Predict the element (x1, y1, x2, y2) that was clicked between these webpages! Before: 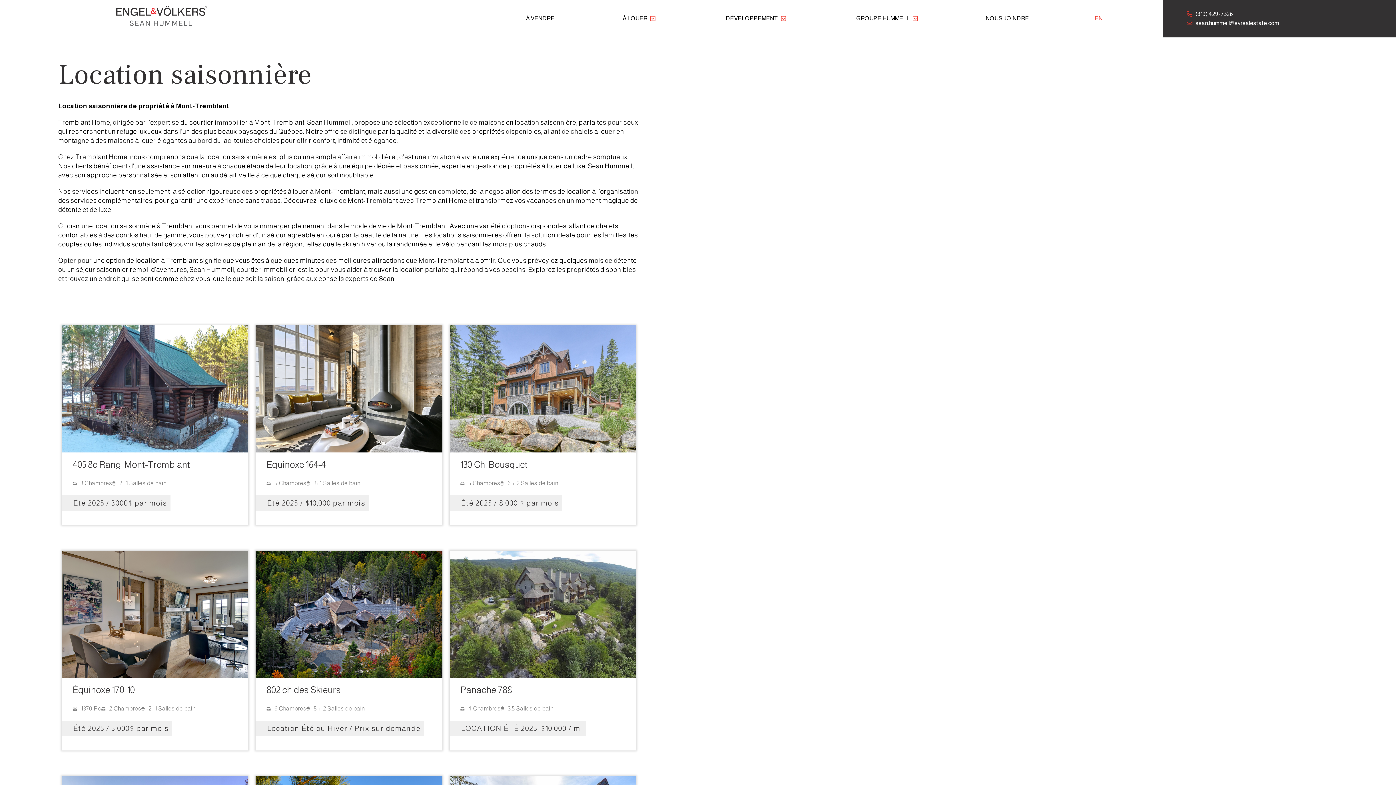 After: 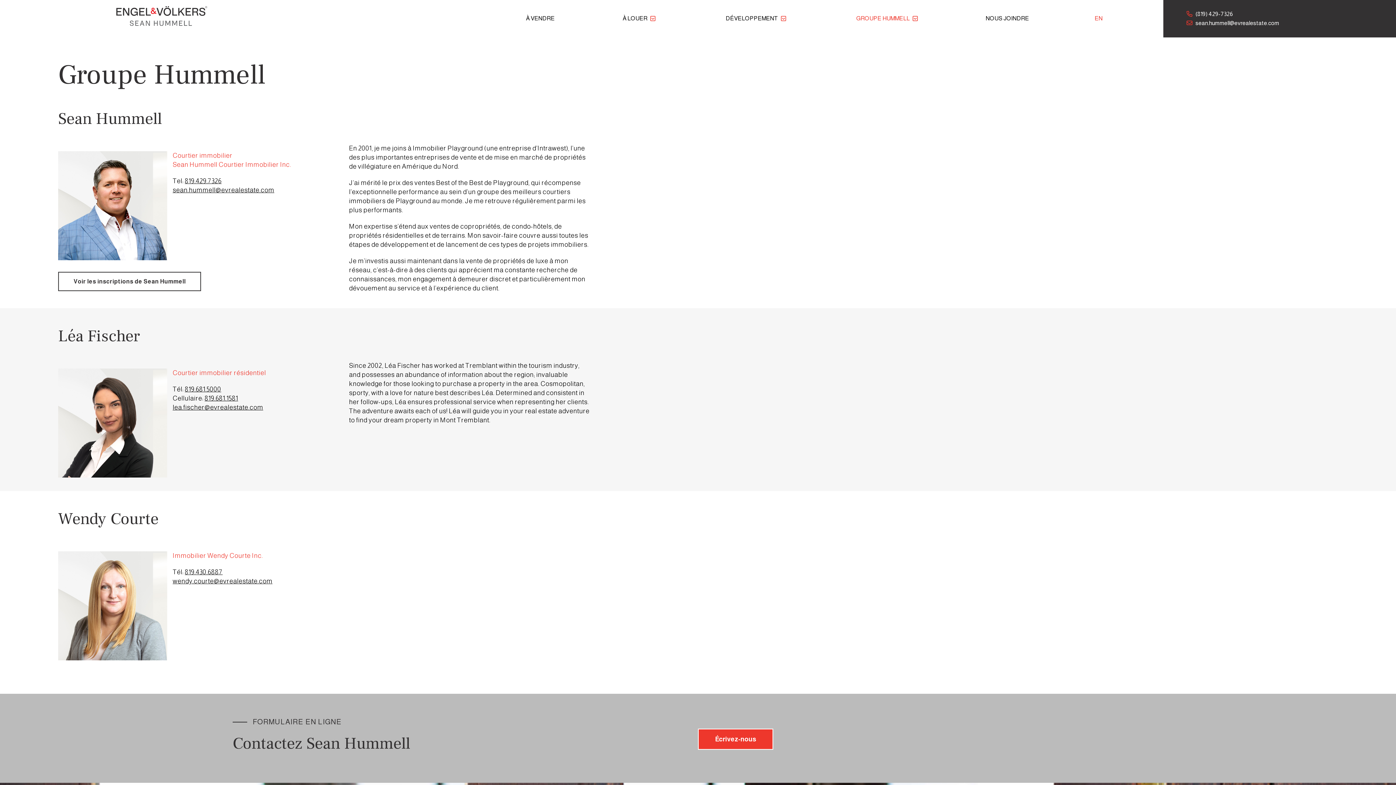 Action: label: GROUPE HUMMELL bbox: (849, 0, 925, 37)